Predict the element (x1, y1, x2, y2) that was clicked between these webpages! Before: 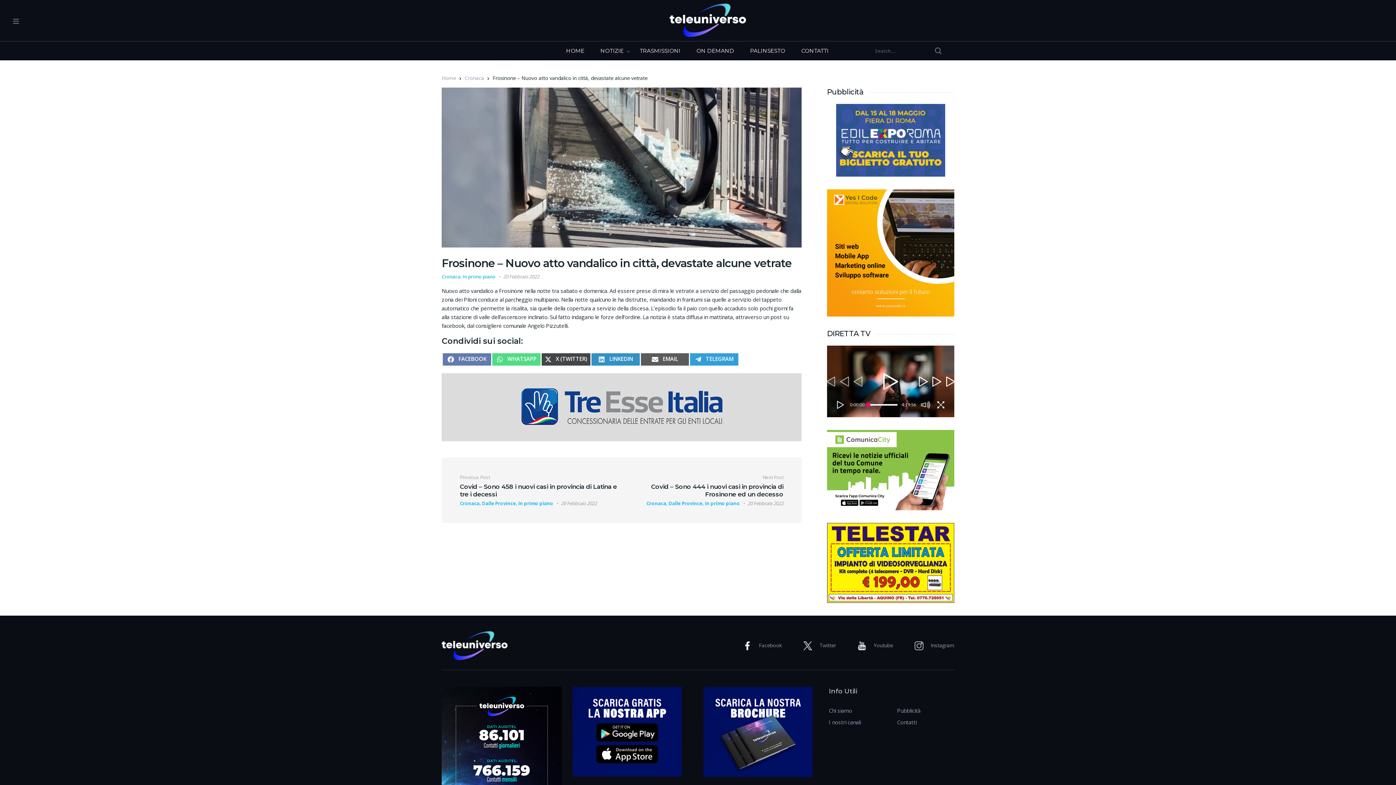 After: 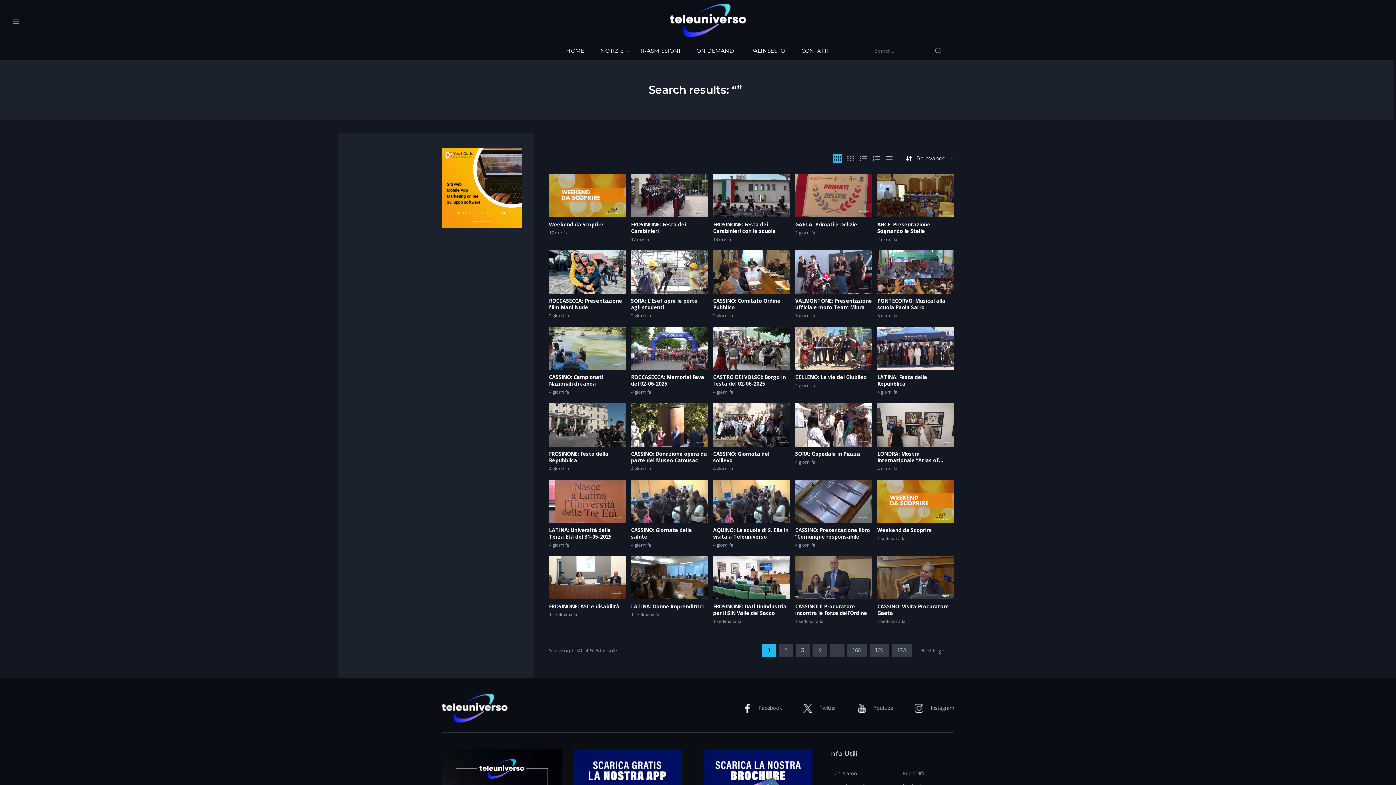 Action: bbox: (929, 46, 947, 55) label: SEARCH